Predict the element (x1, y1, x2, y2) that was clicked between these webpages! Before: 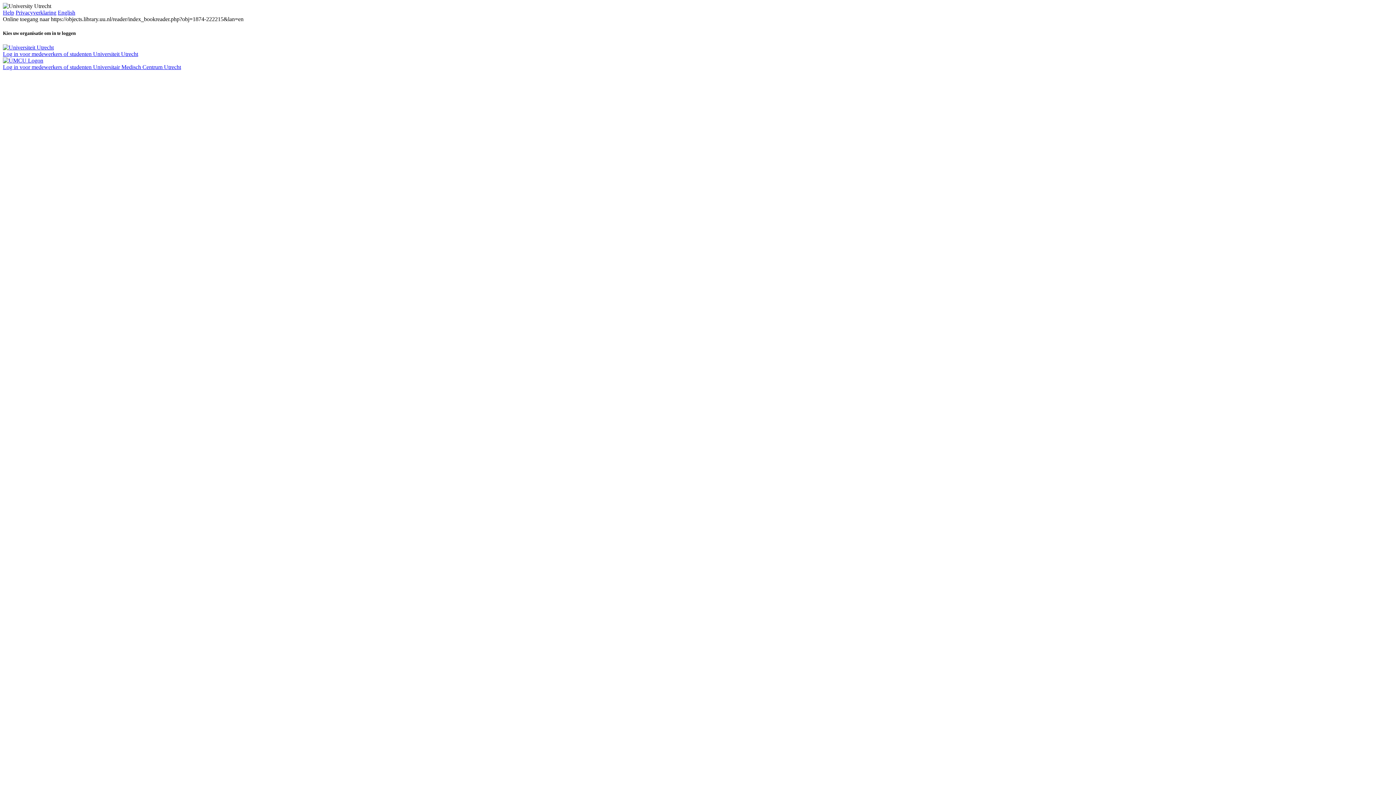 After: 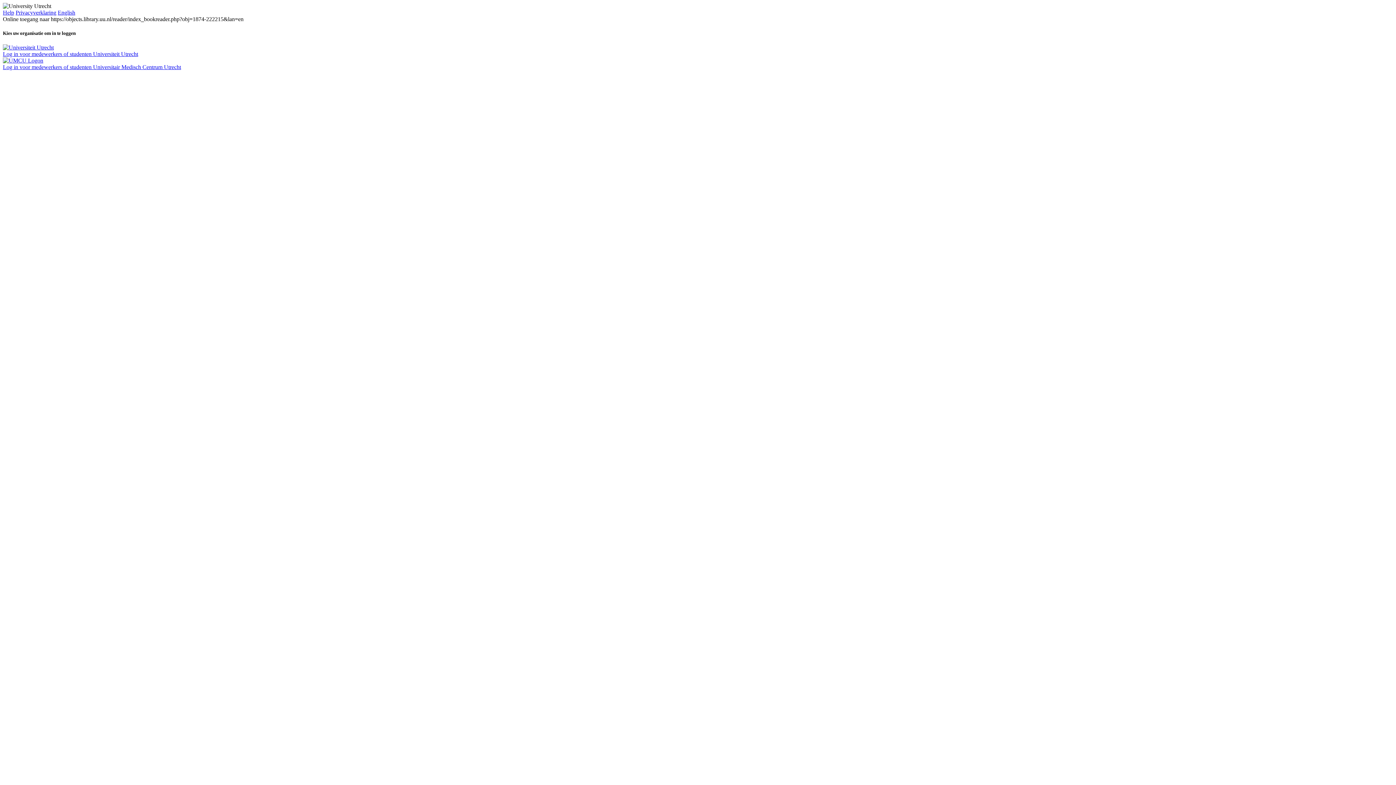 Action: bbox: (2, 9, 14, 15) label: Help